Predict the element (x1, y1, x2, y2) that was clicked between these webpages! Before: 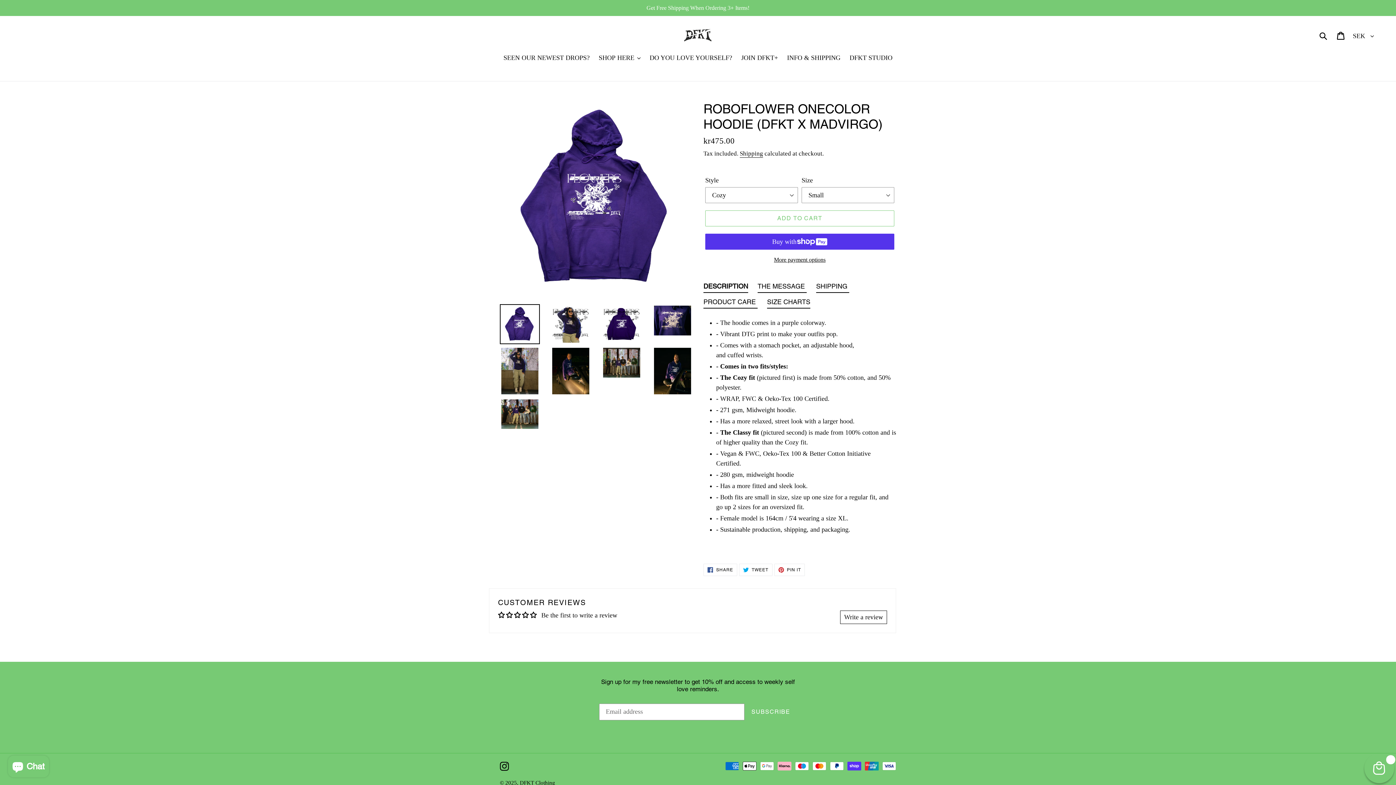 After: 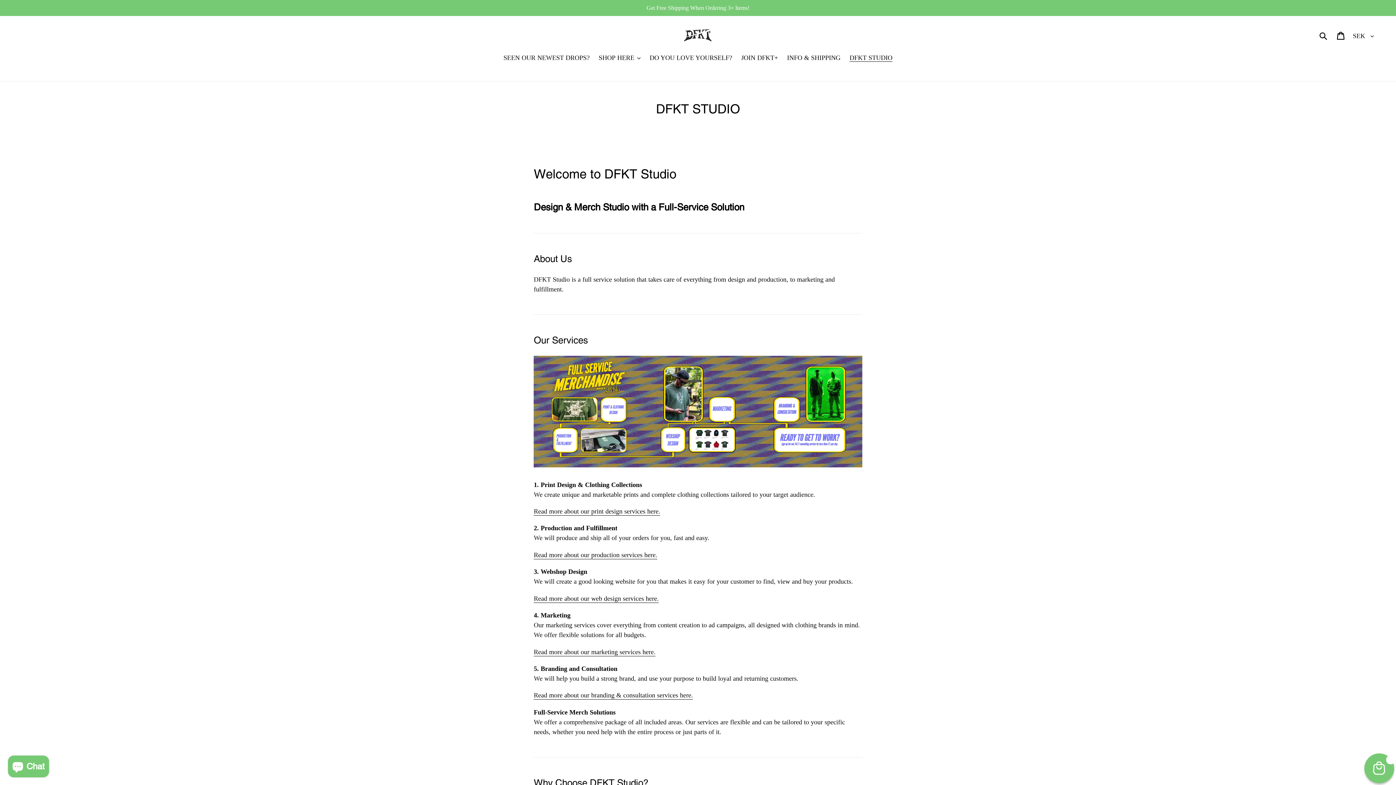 Action: bbox: (846, 53, 896, 64) label: DFKT STUDIO